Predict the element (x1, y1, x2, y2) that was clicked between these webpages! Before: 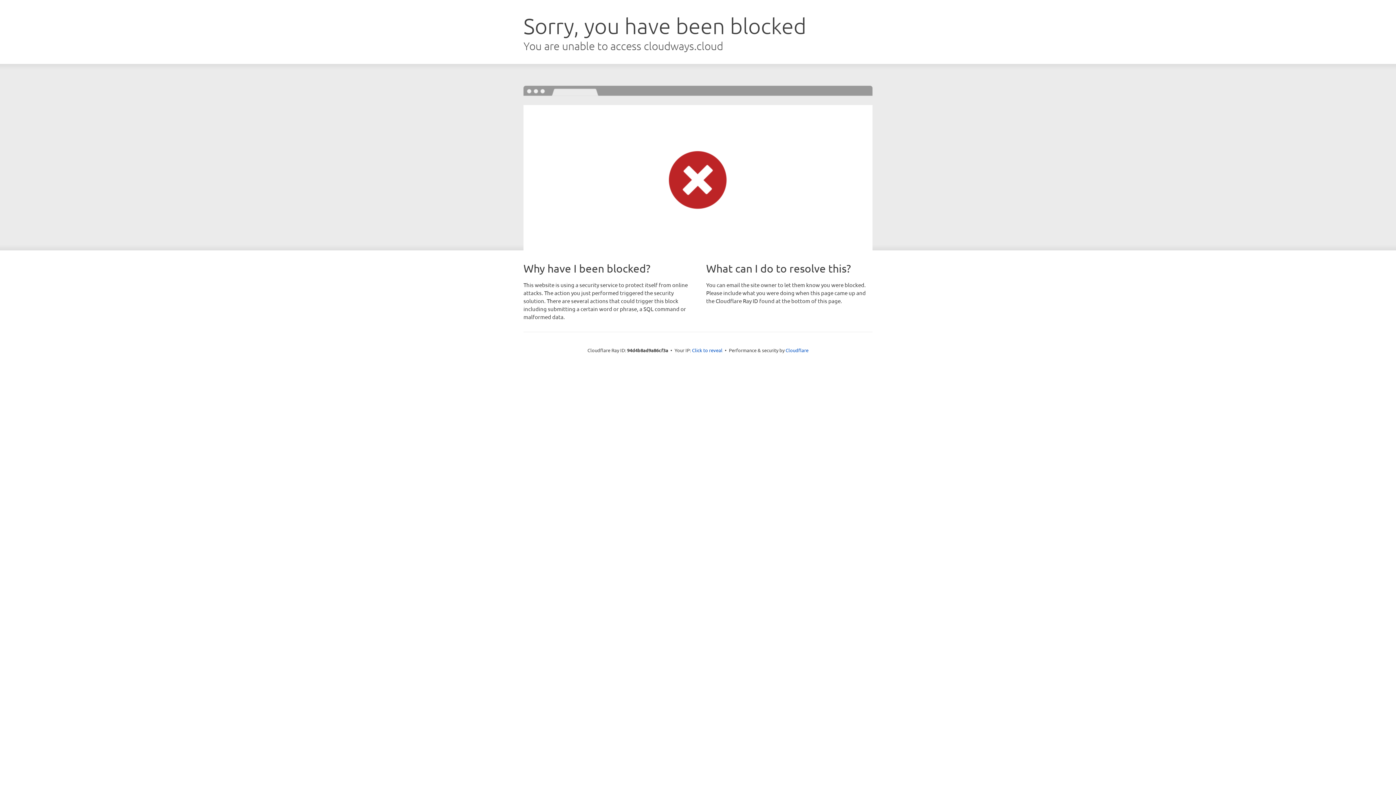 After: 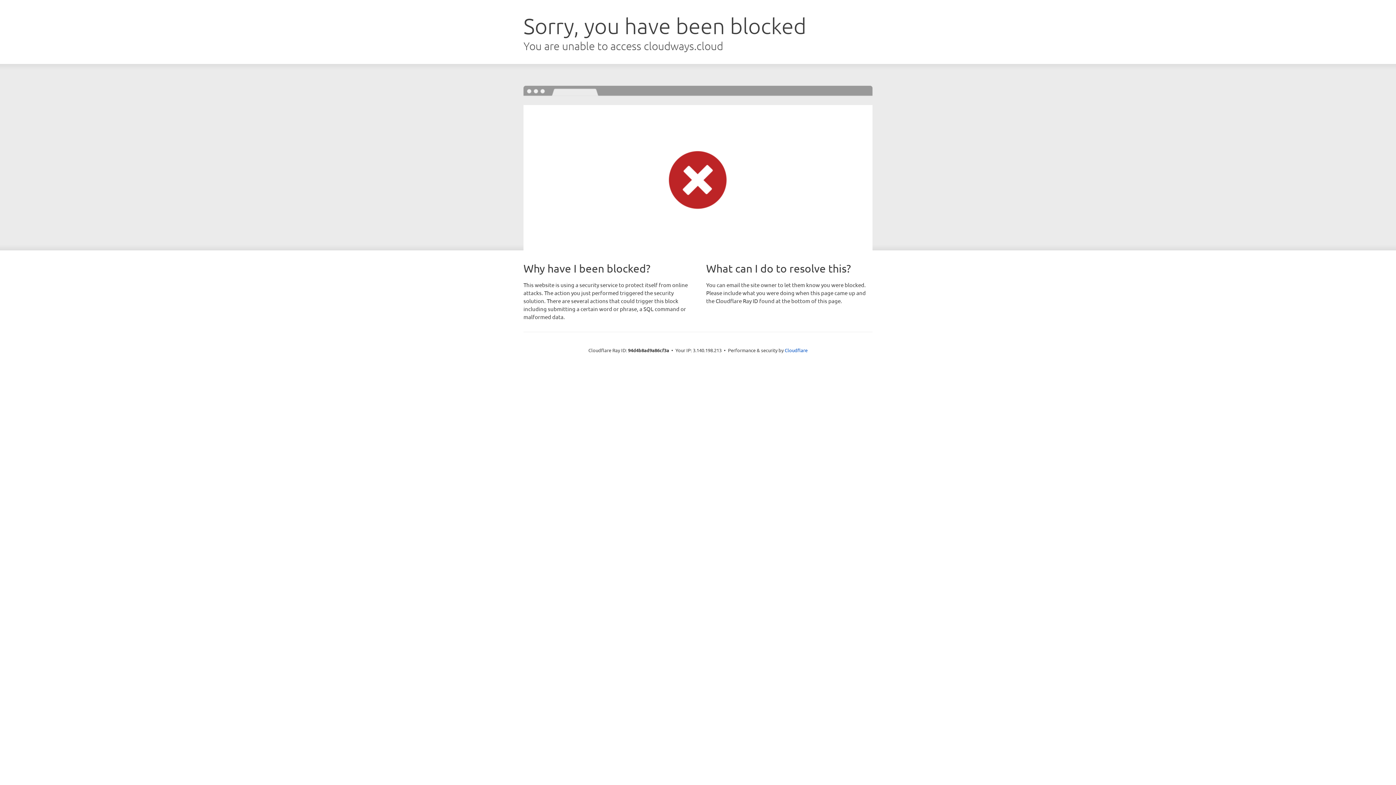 Action: label: Click to reveal bbox: (692, 346, 722, 353)